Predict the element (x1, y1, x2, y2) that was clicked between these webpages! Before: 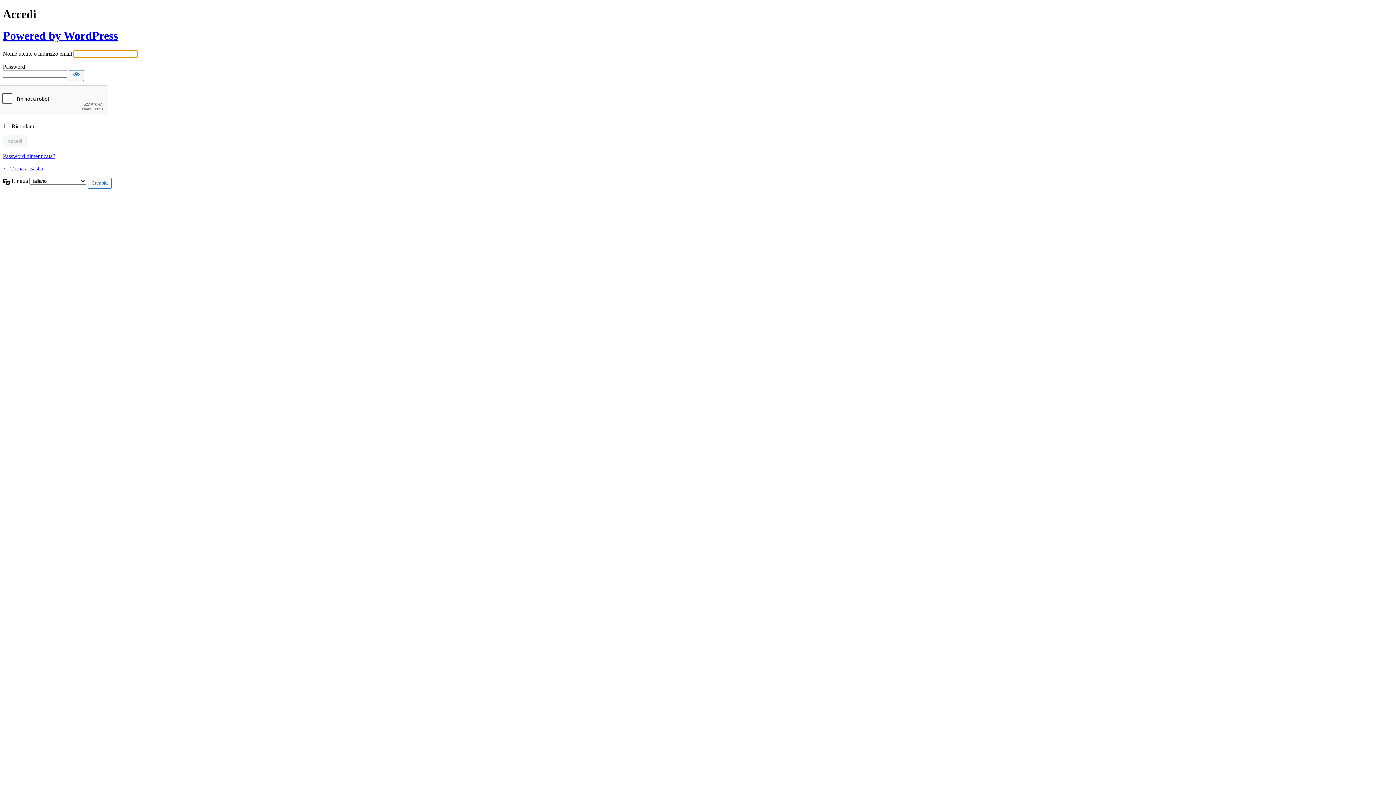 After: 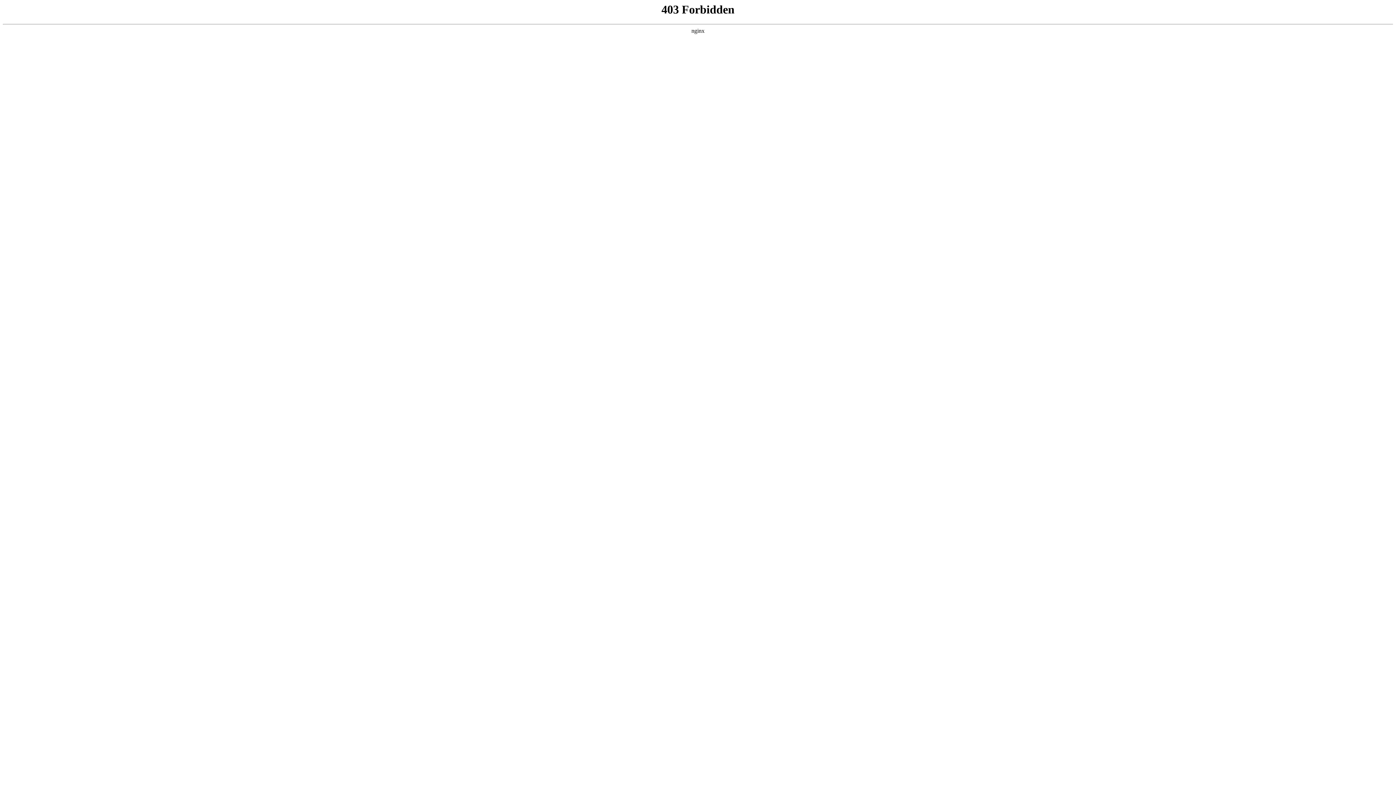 Action: bbox: (2, 29, 117, 42) label: Powered by WordPress